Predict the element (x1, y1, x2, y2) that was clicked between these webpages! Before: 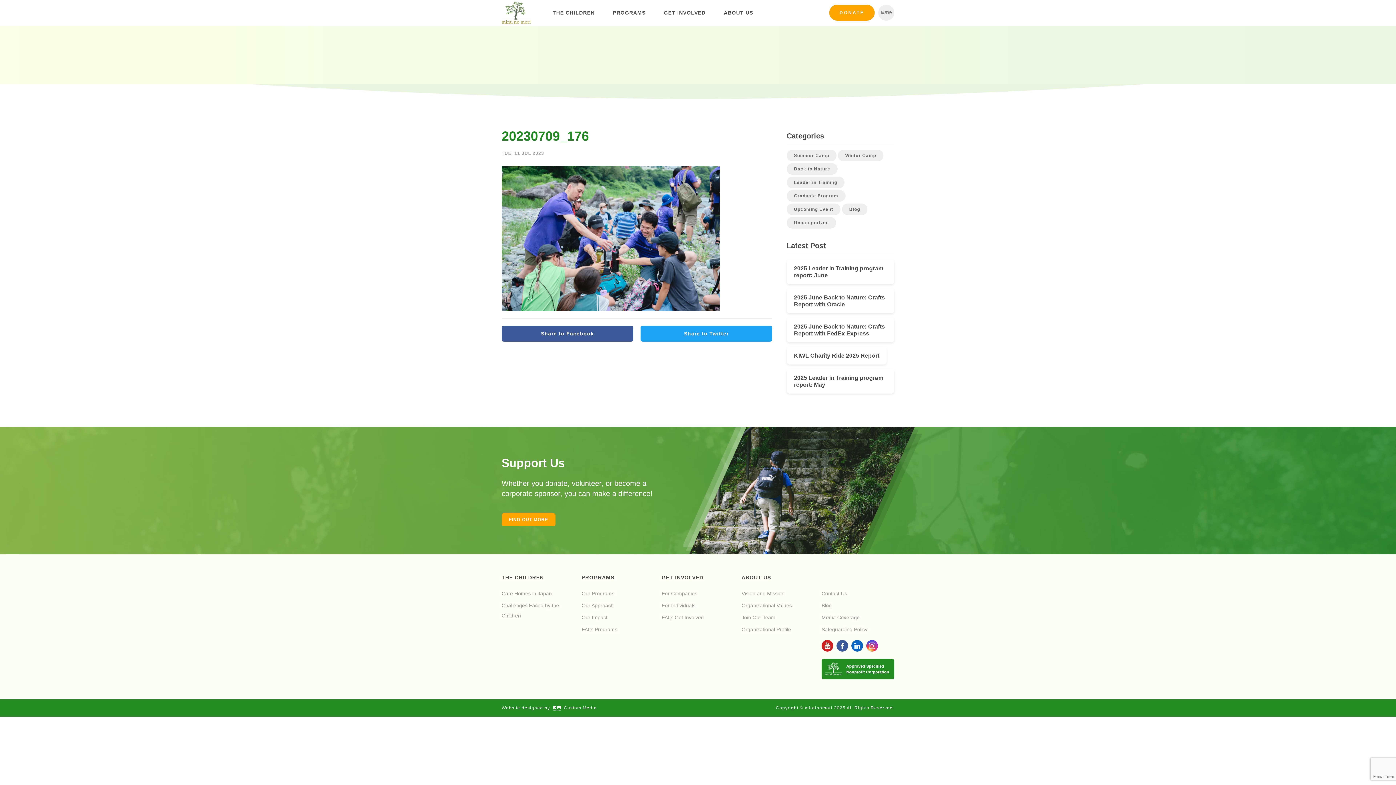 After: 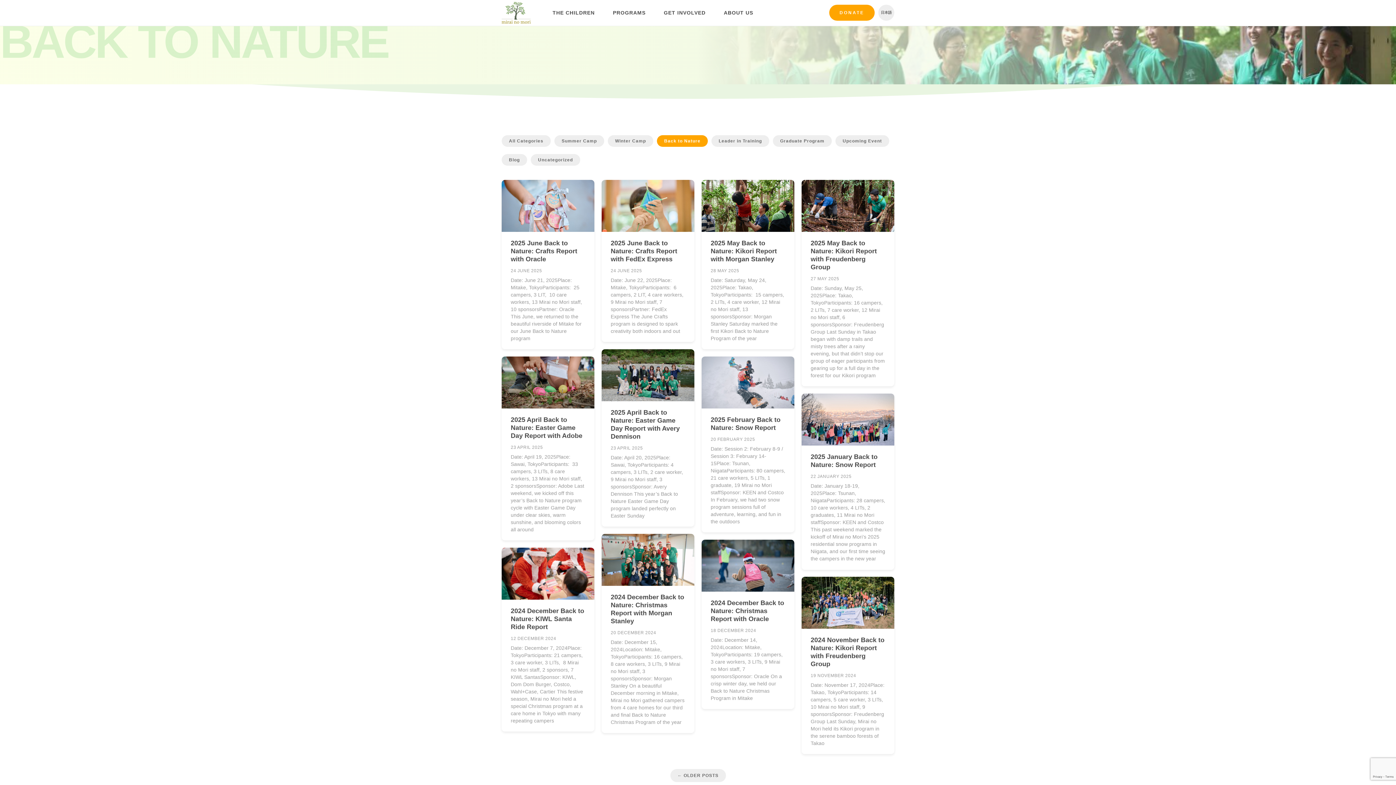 Action: bbox: (786, 163, 837, 174) label: Back to Nature